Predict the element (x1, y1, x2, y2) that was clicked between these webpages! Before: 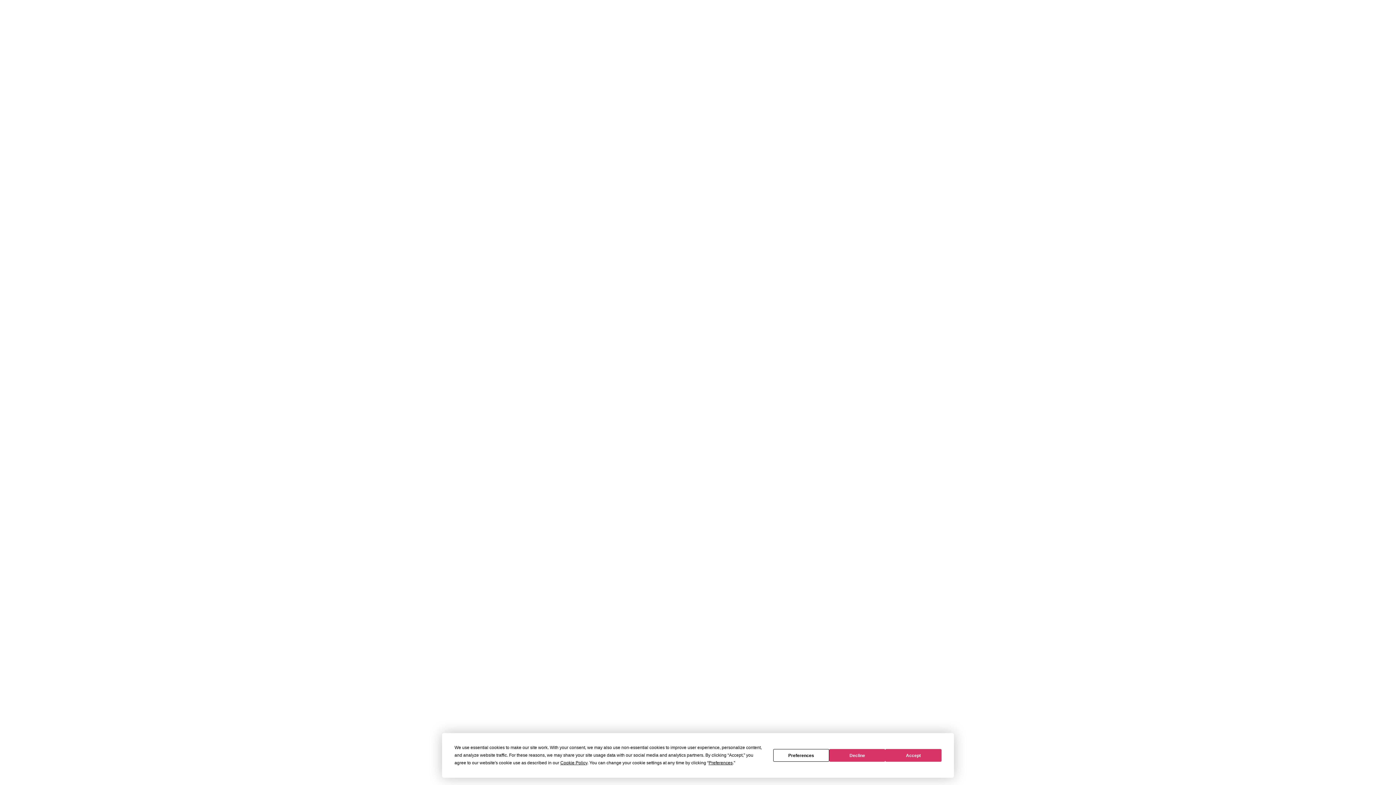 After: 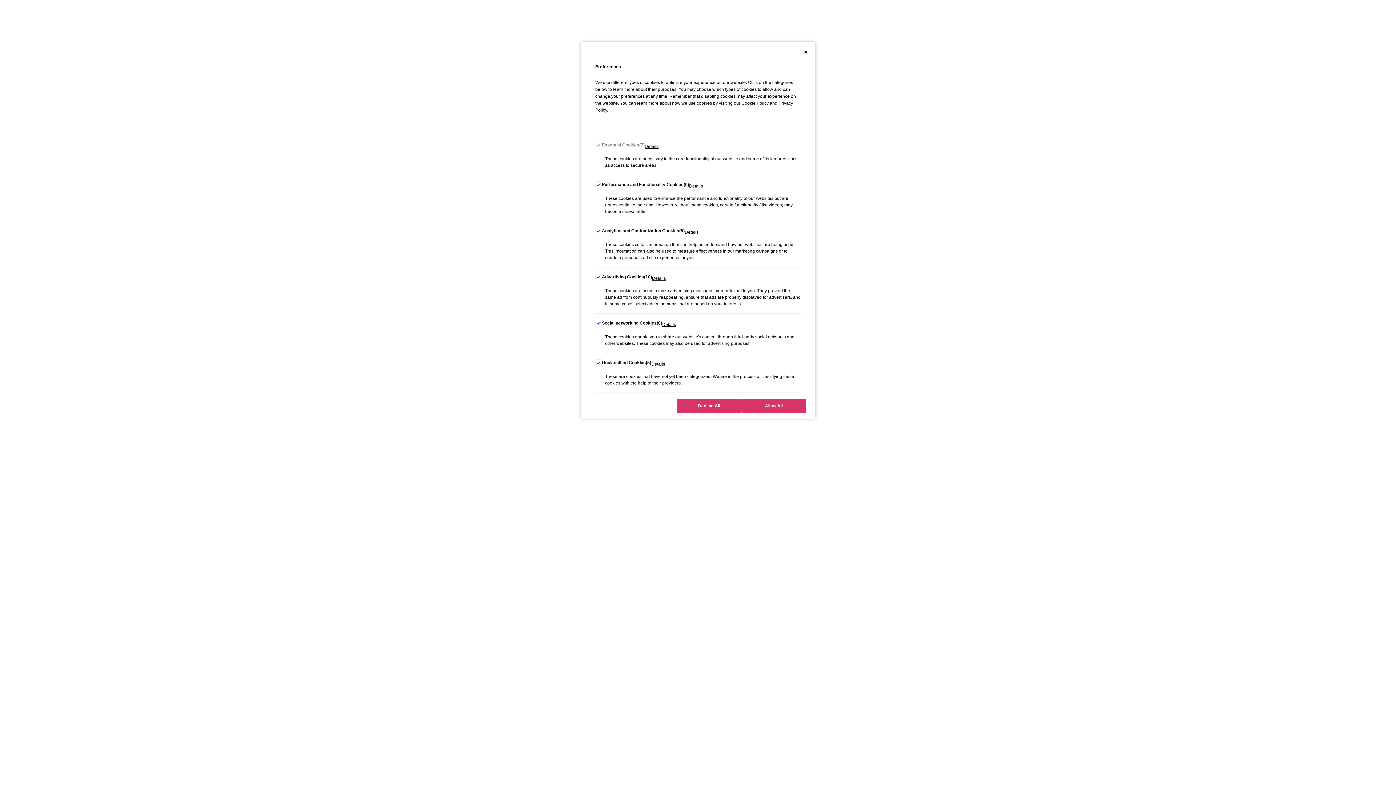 Action: bbox: (708, 760, 732, 765) label: Preferences